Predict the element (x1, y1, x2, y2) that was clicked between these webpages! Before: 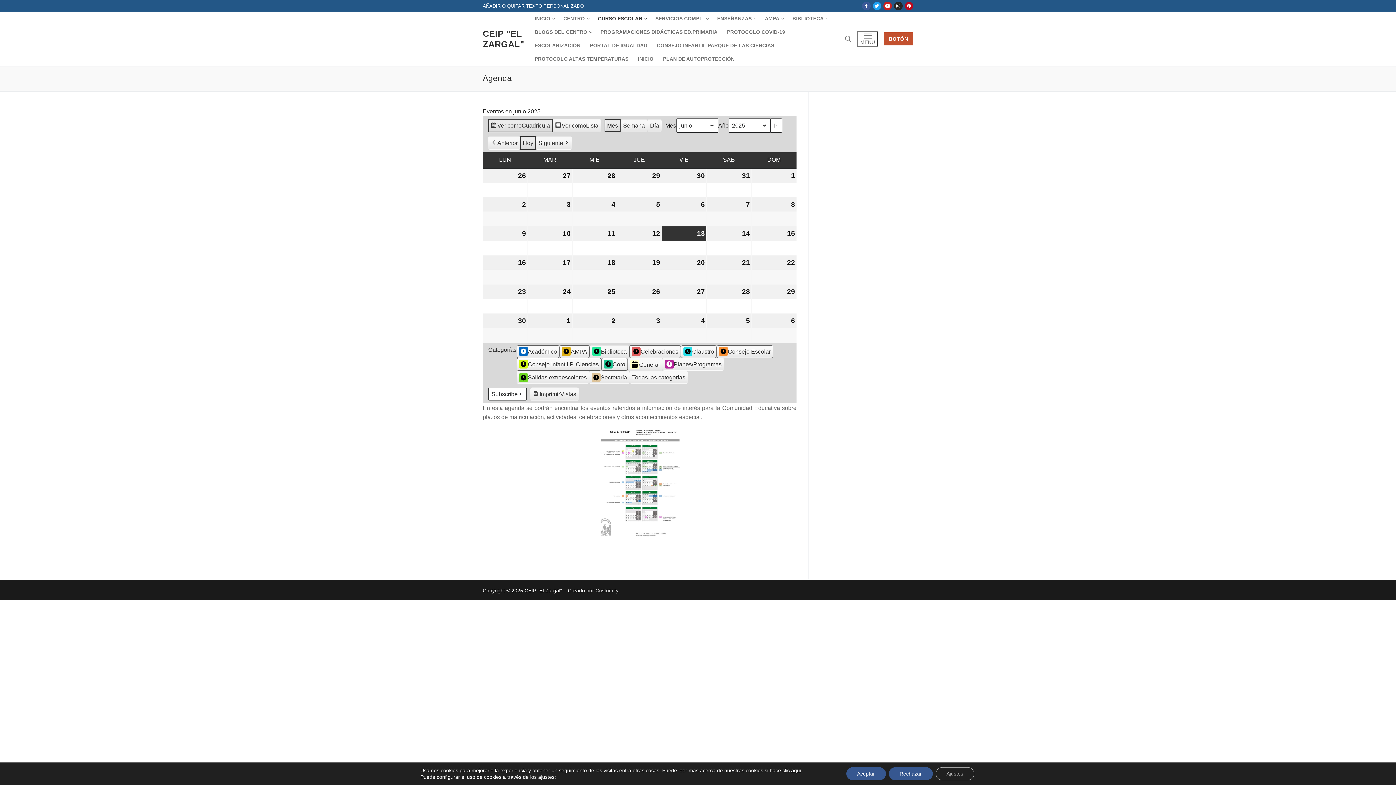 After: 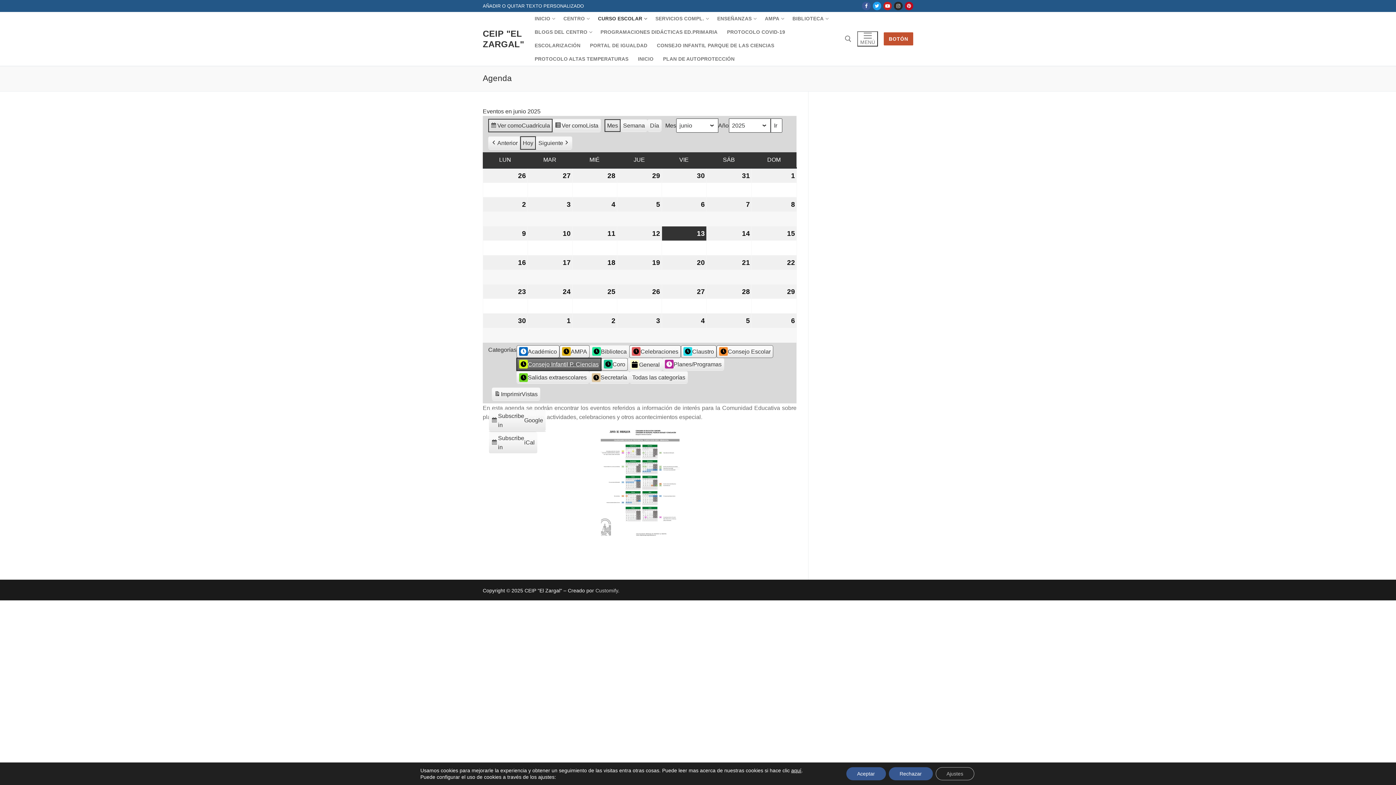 Action: bbox: (516, 358, 601, 370) label: Consejo Infantil P. Ciencias